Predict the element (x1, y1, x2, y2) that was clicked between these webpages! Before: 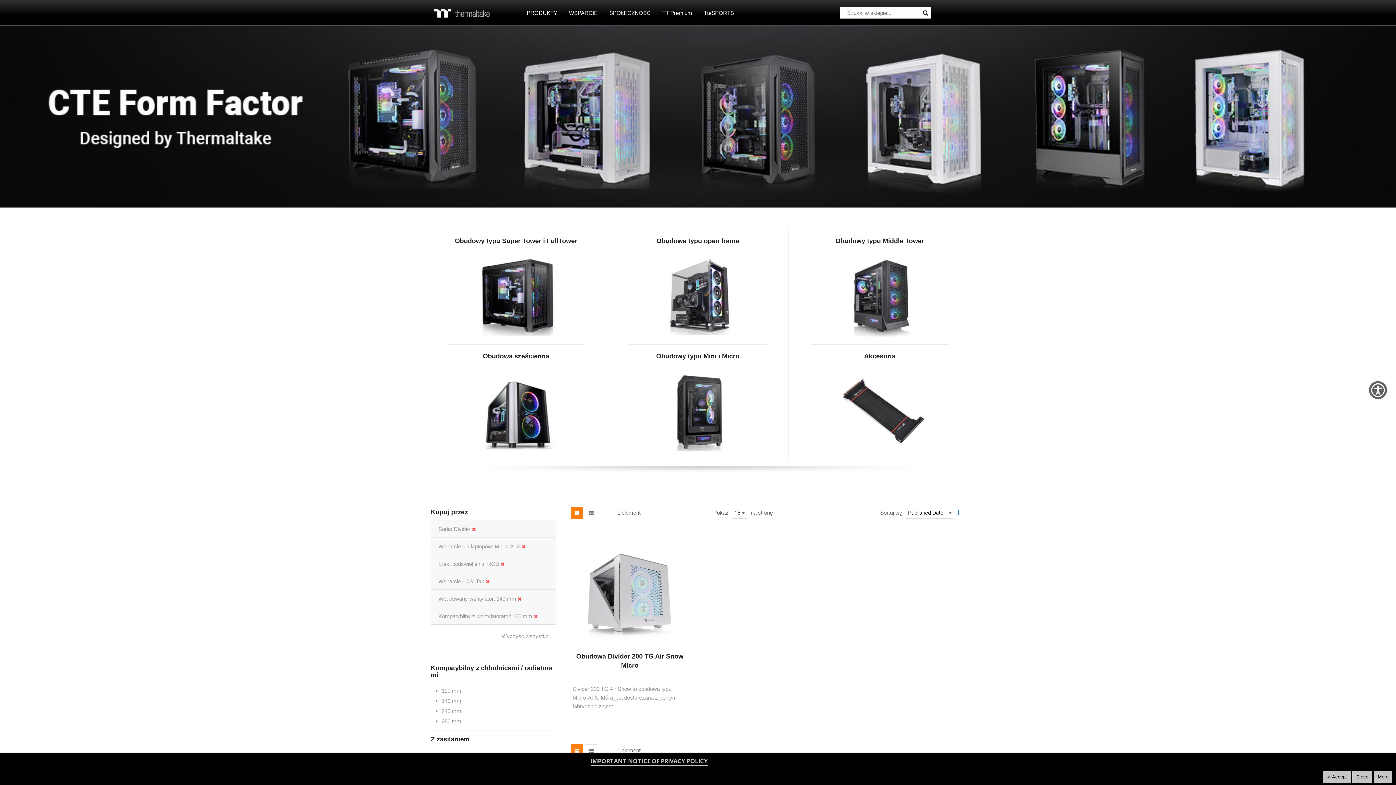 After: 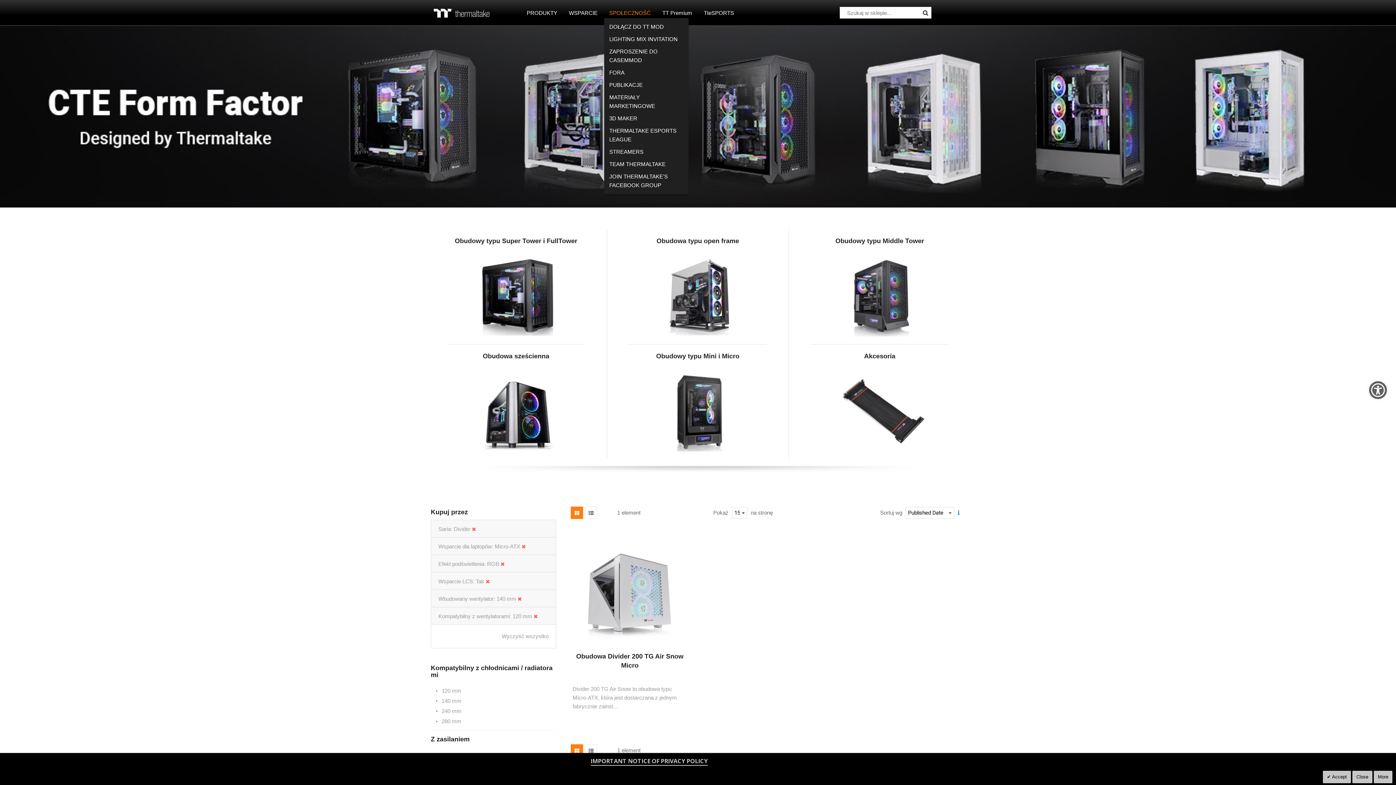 Action: label: SPOŁECZNOŚĆ bbox: (604, 7, 656, 18)